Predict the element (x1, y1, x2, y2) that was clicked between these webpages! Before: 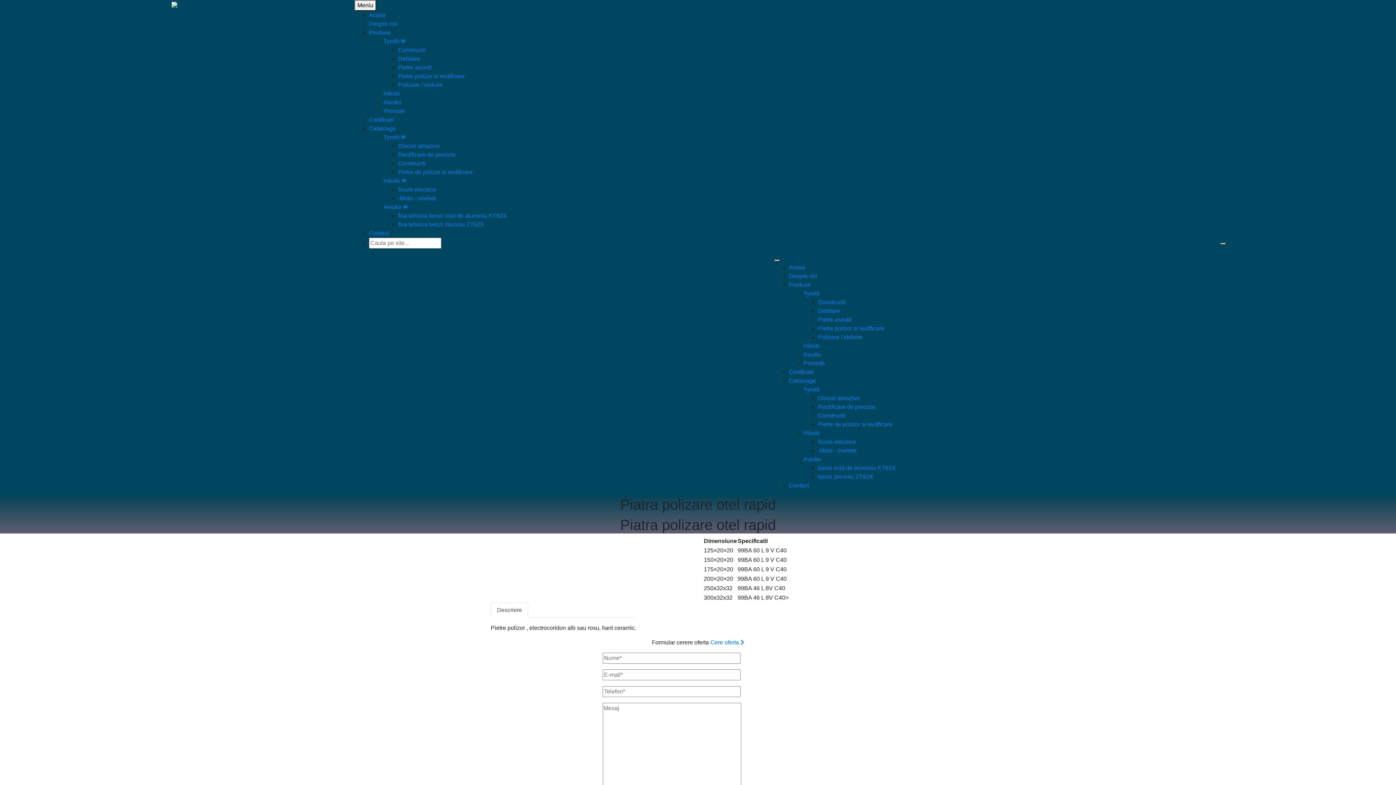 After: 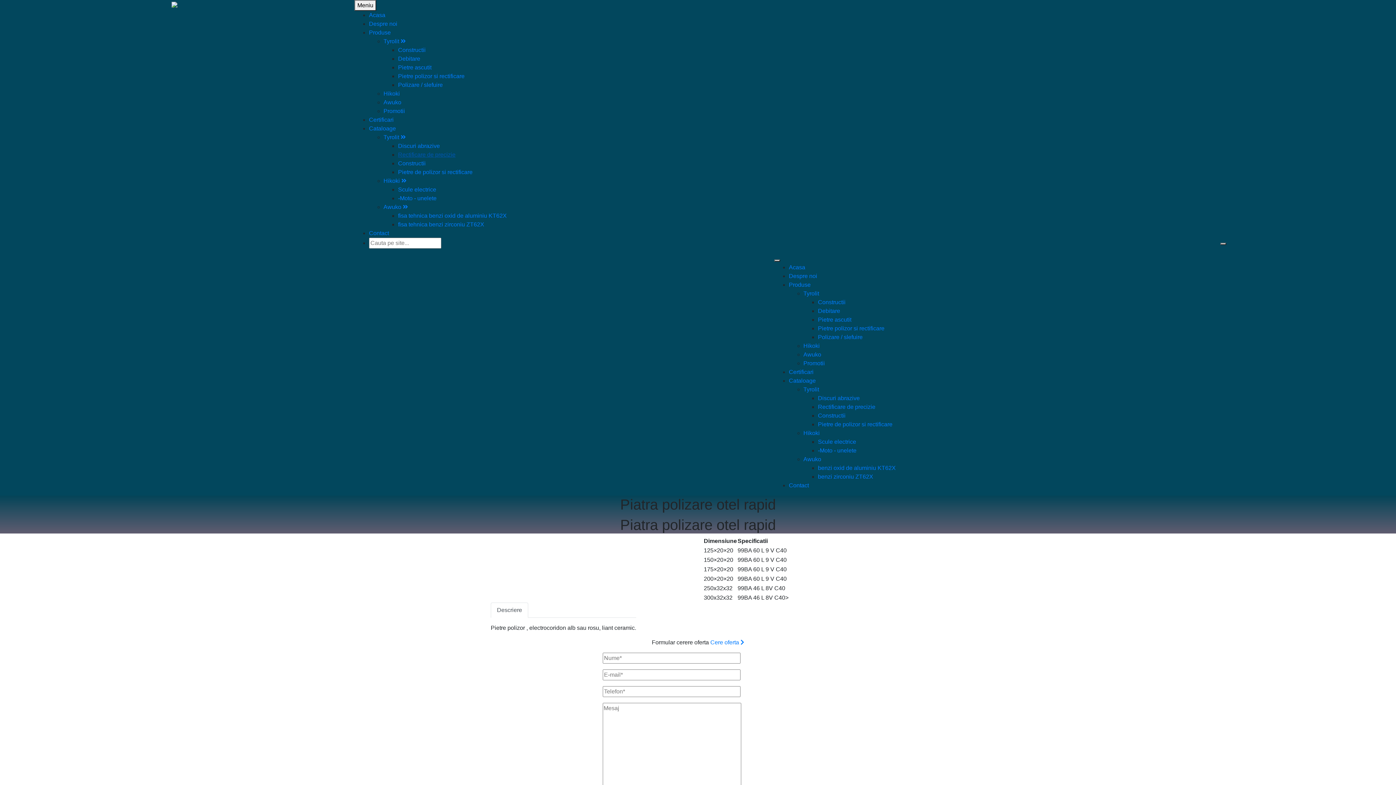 Action: label: Rectificare de precizie bbox: (398, 151, 455, 157)